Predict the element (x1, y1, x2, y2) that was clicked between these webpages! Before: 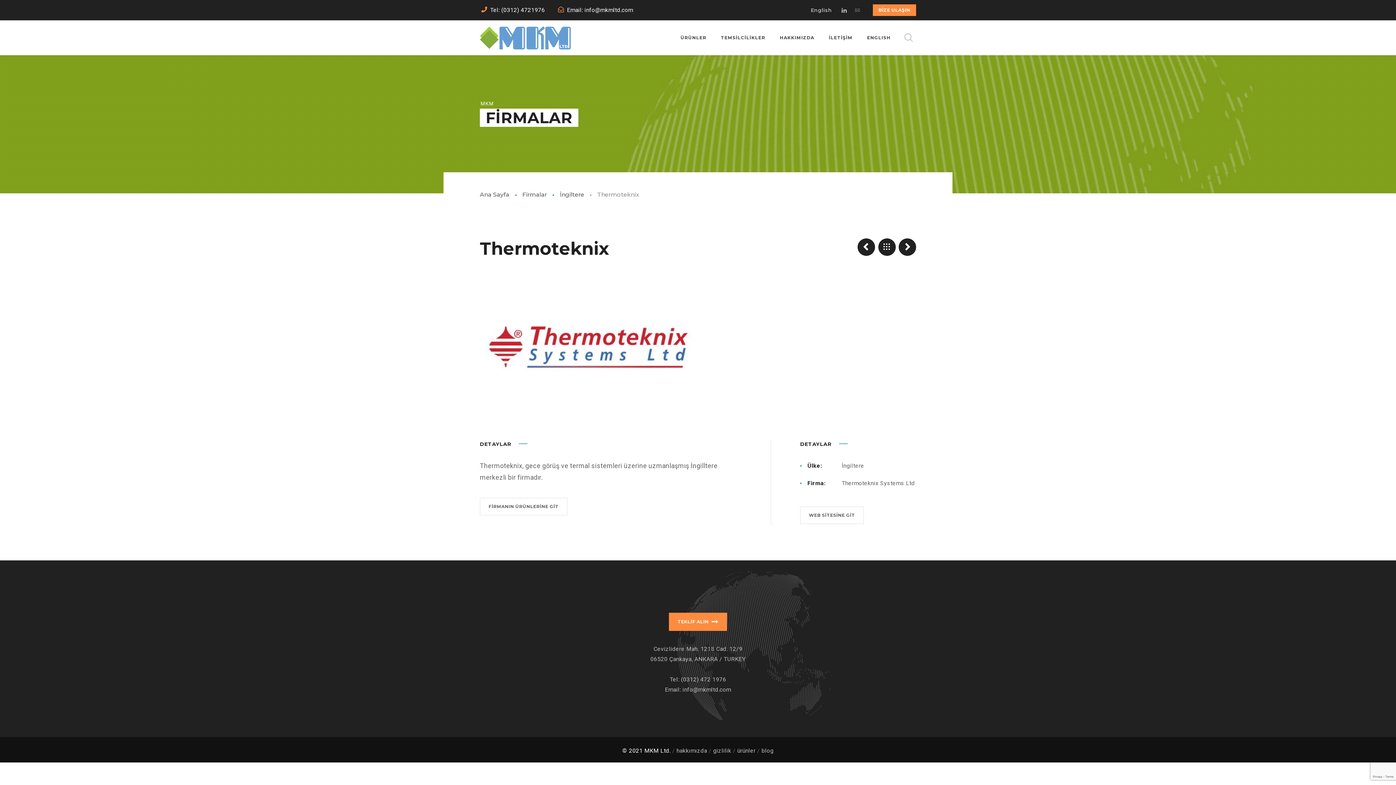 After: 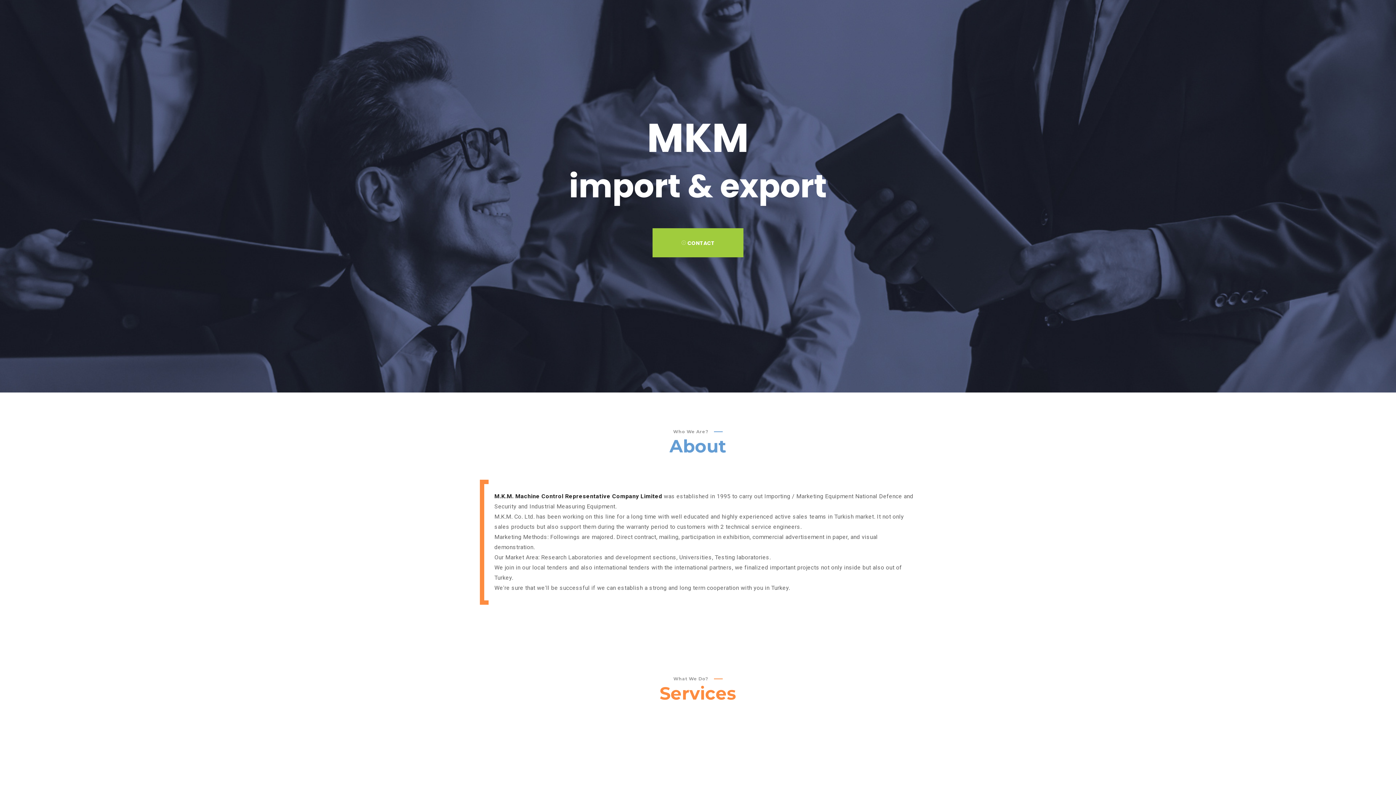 Action: label: English bbox: (810, 0, 832, 20)